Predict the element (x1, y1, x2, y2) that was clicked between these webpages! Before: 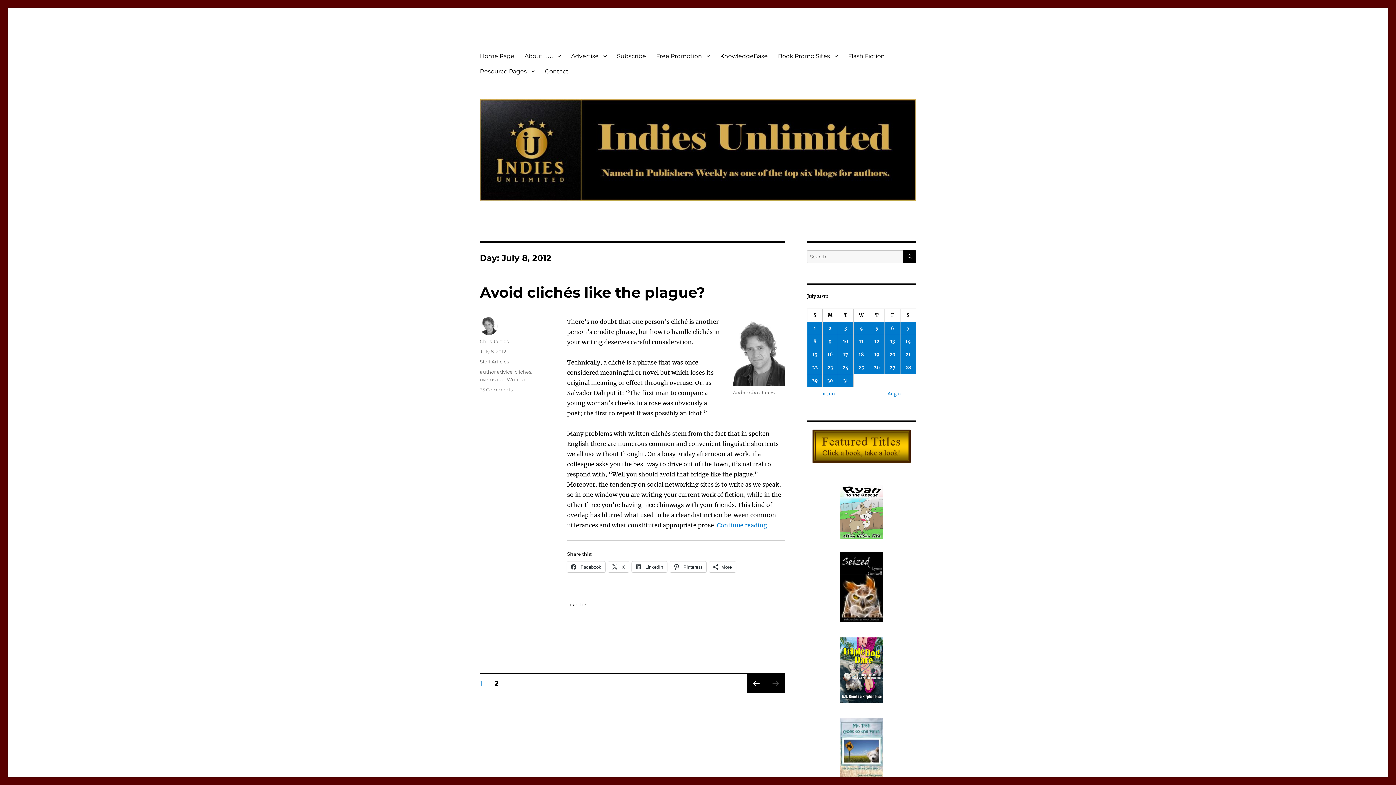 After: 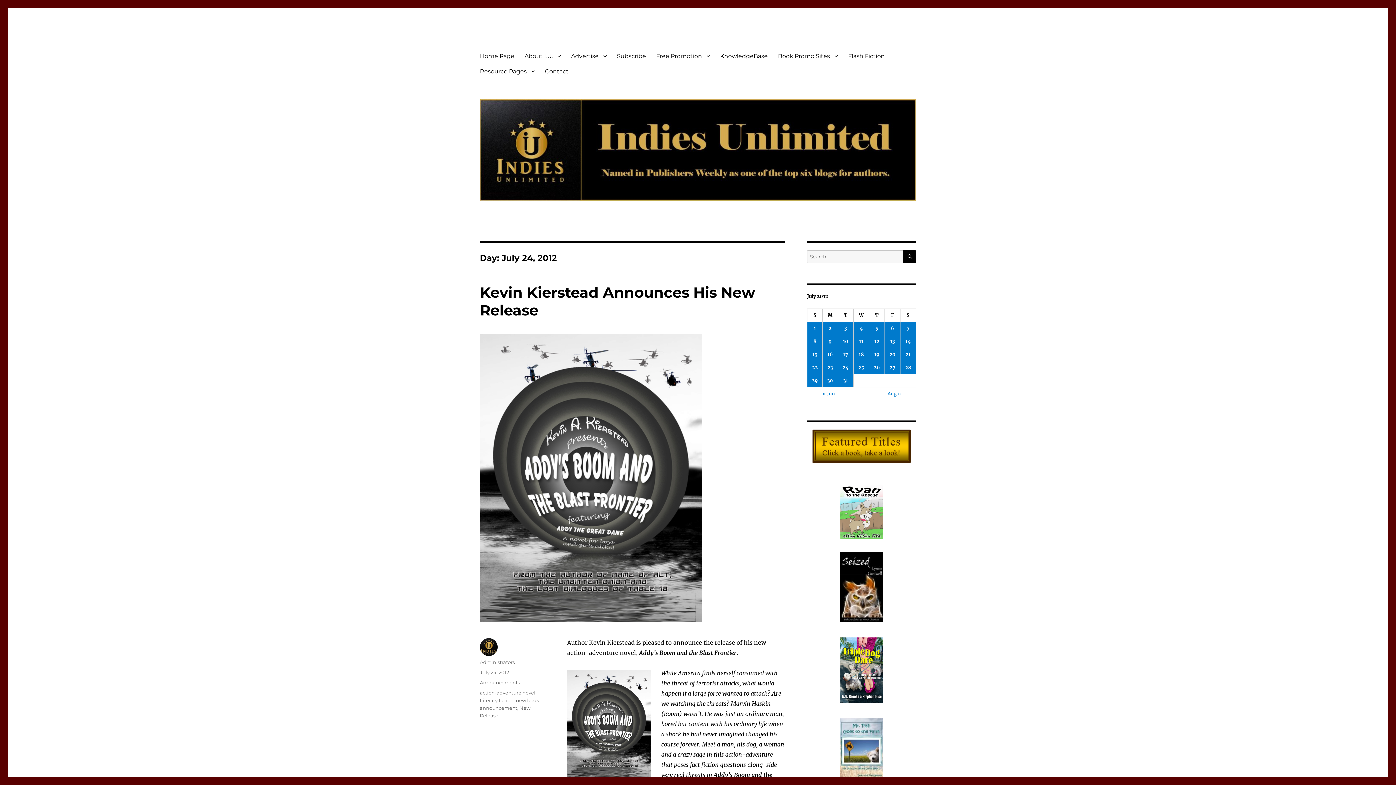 Action: bbox: (838, 361, 853, 374) label: Posts published on July 24, 2012